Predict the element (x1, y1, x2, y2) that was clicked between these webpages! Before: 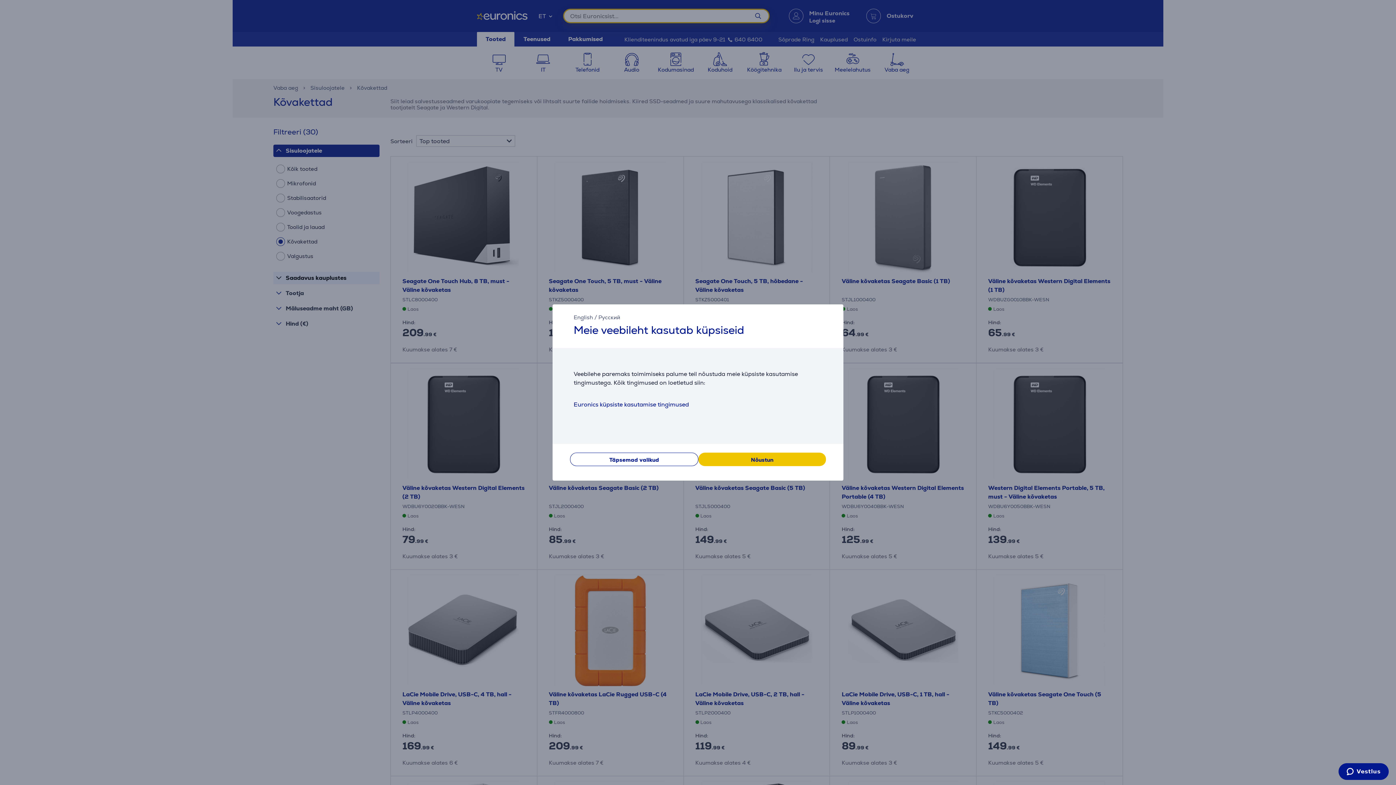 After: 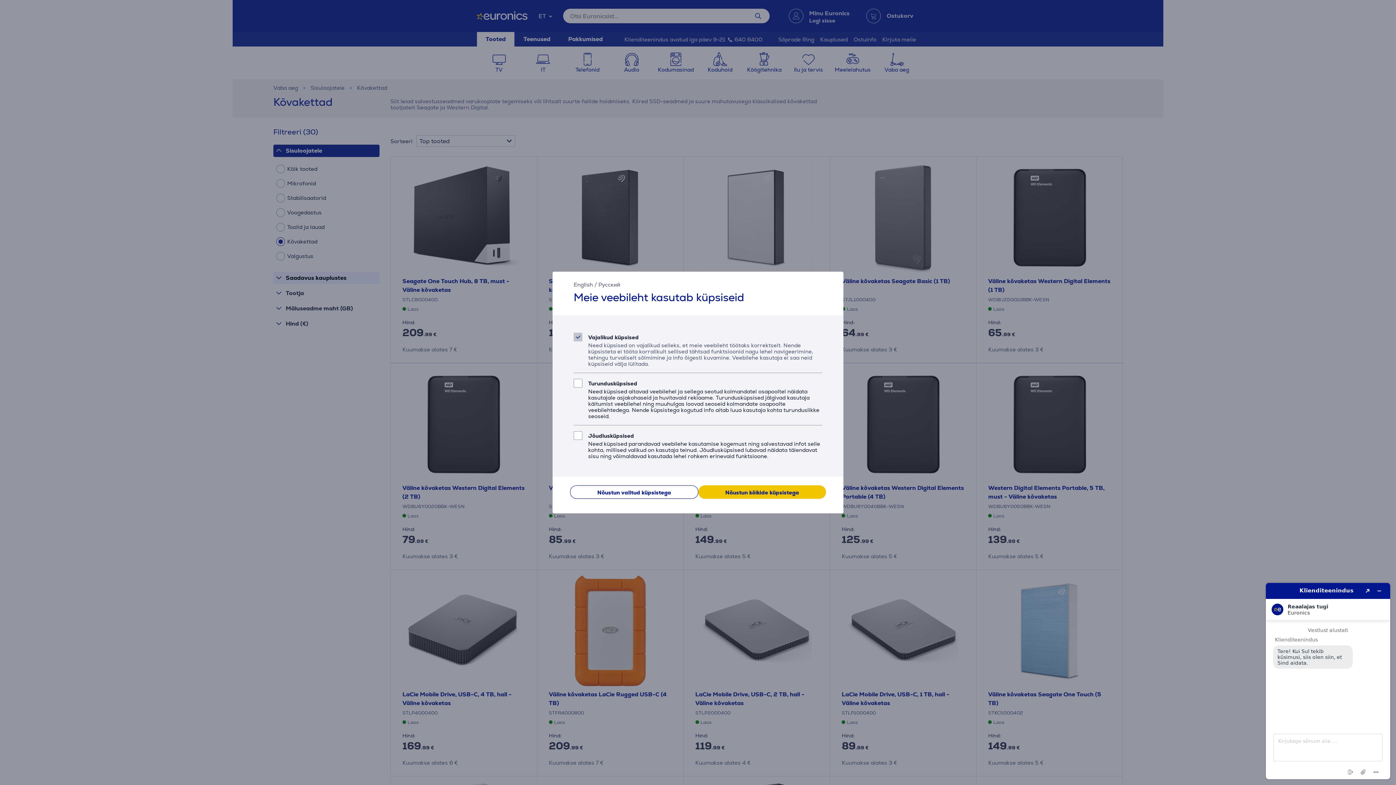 Action: label: Täpsemad valikud bbox: (570, 452, 698, 466)